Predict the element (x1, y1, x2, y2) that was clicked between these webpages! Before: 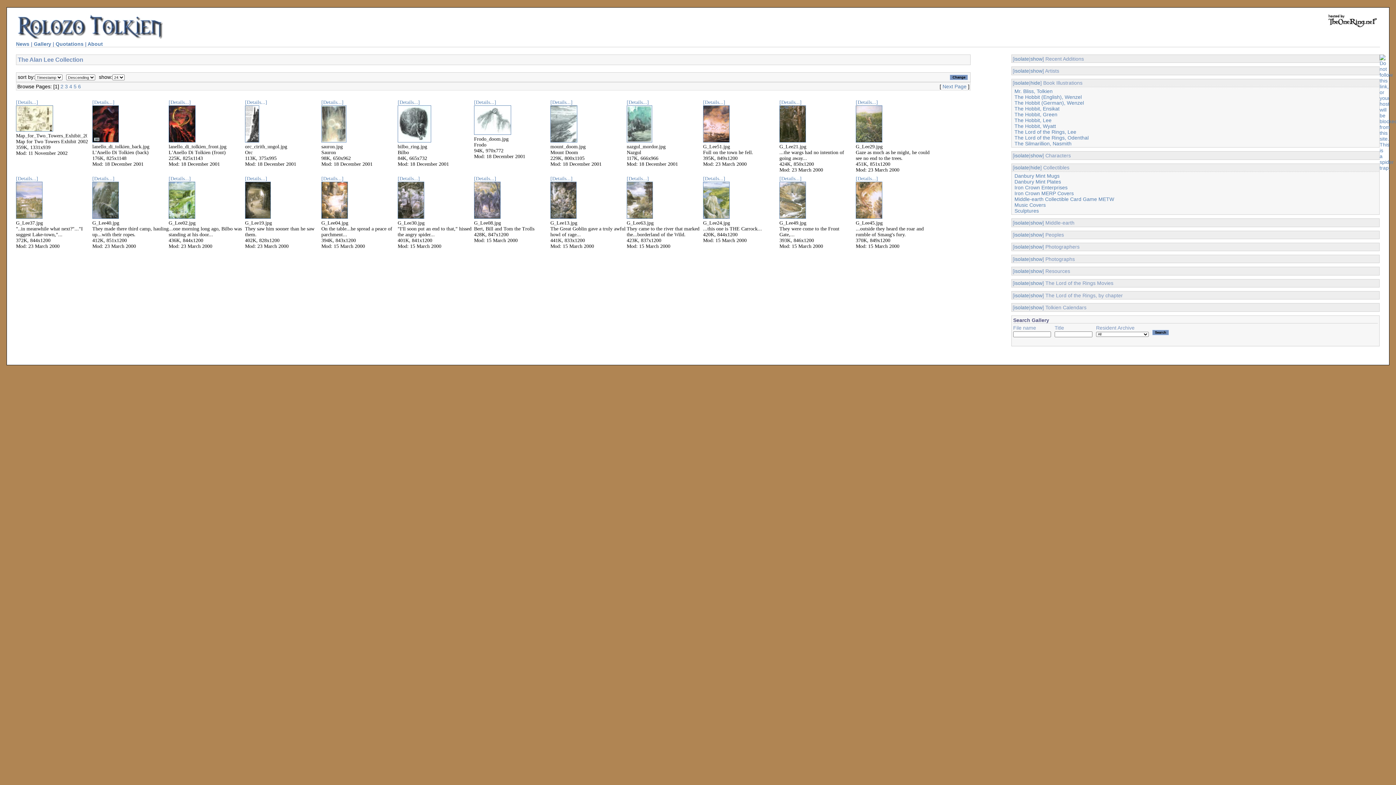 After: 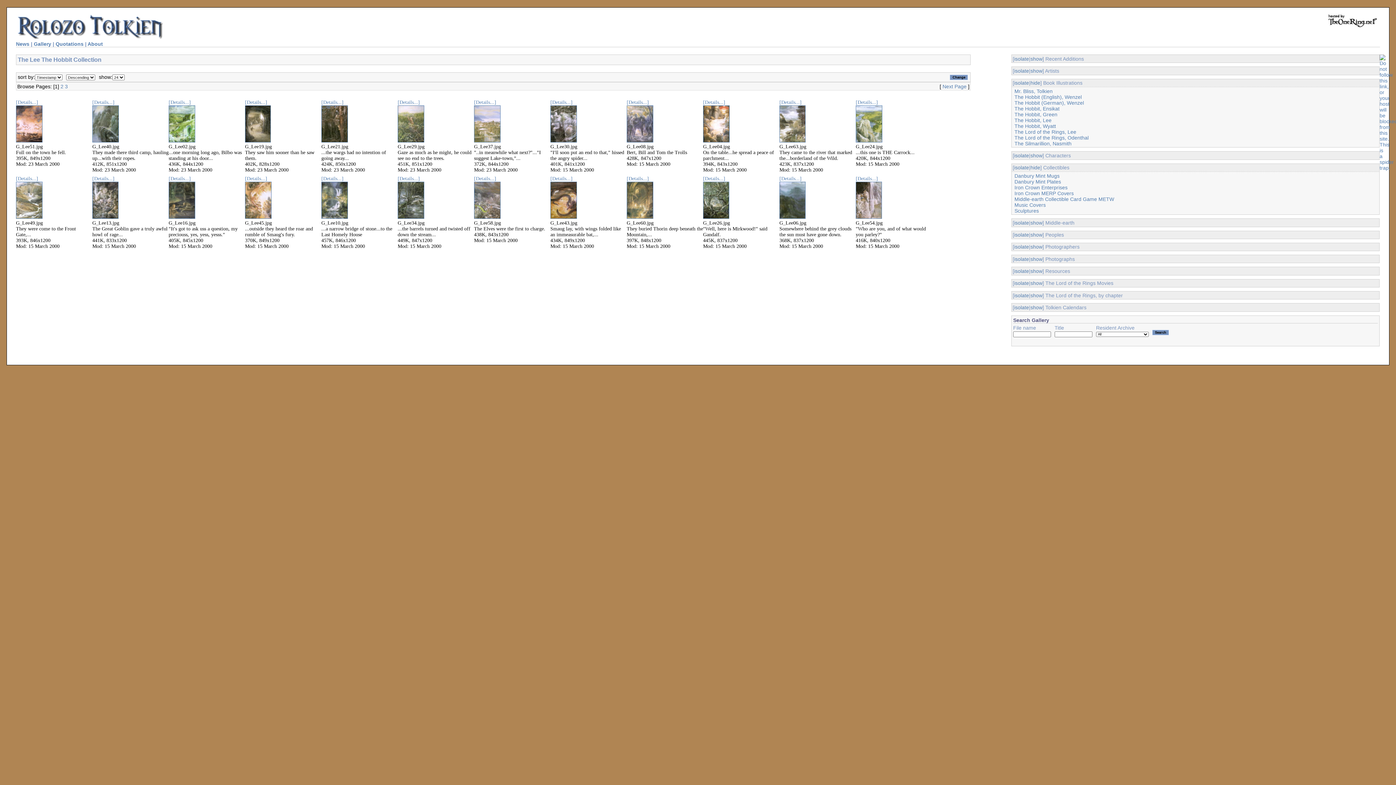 Action: label: The Hobbit, Lee bbox: (1014, 117, 1051, 123)